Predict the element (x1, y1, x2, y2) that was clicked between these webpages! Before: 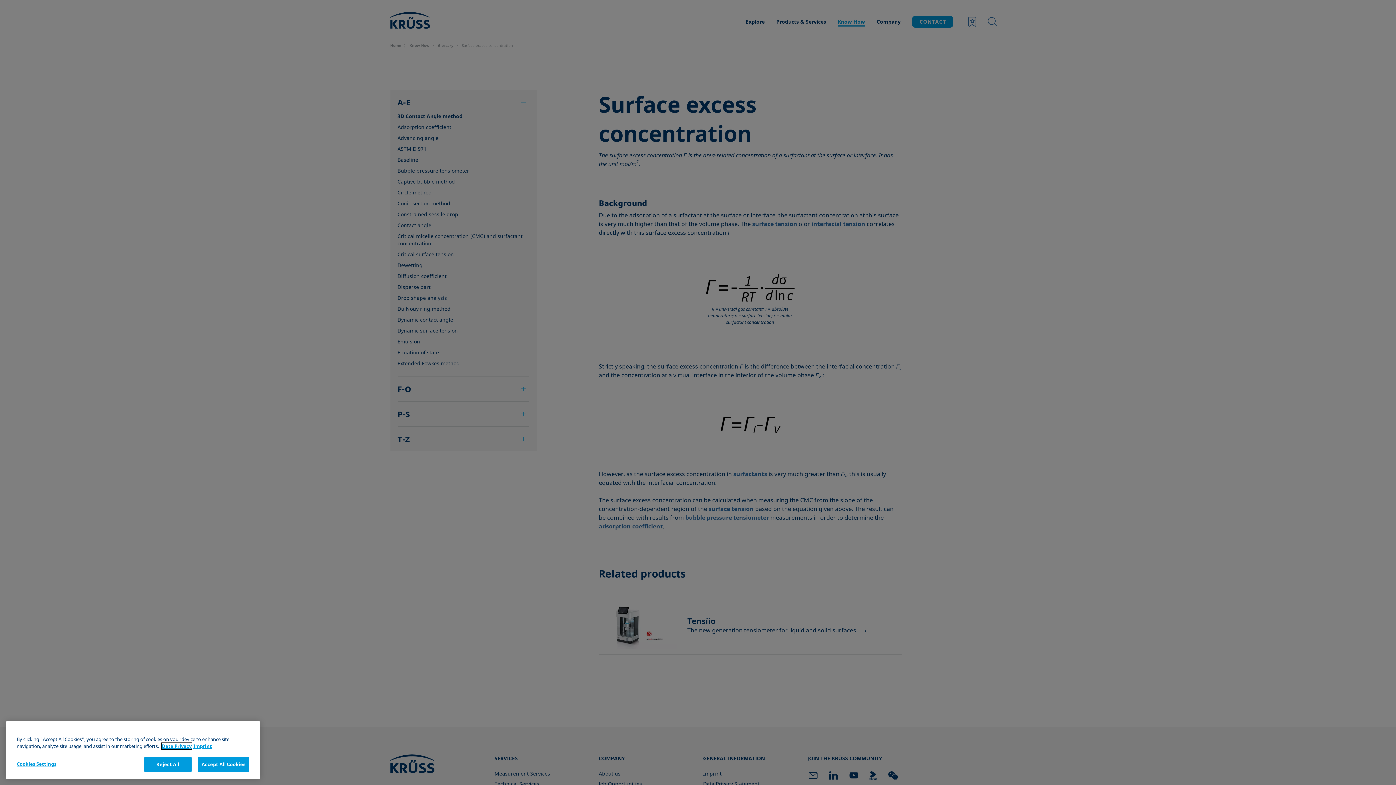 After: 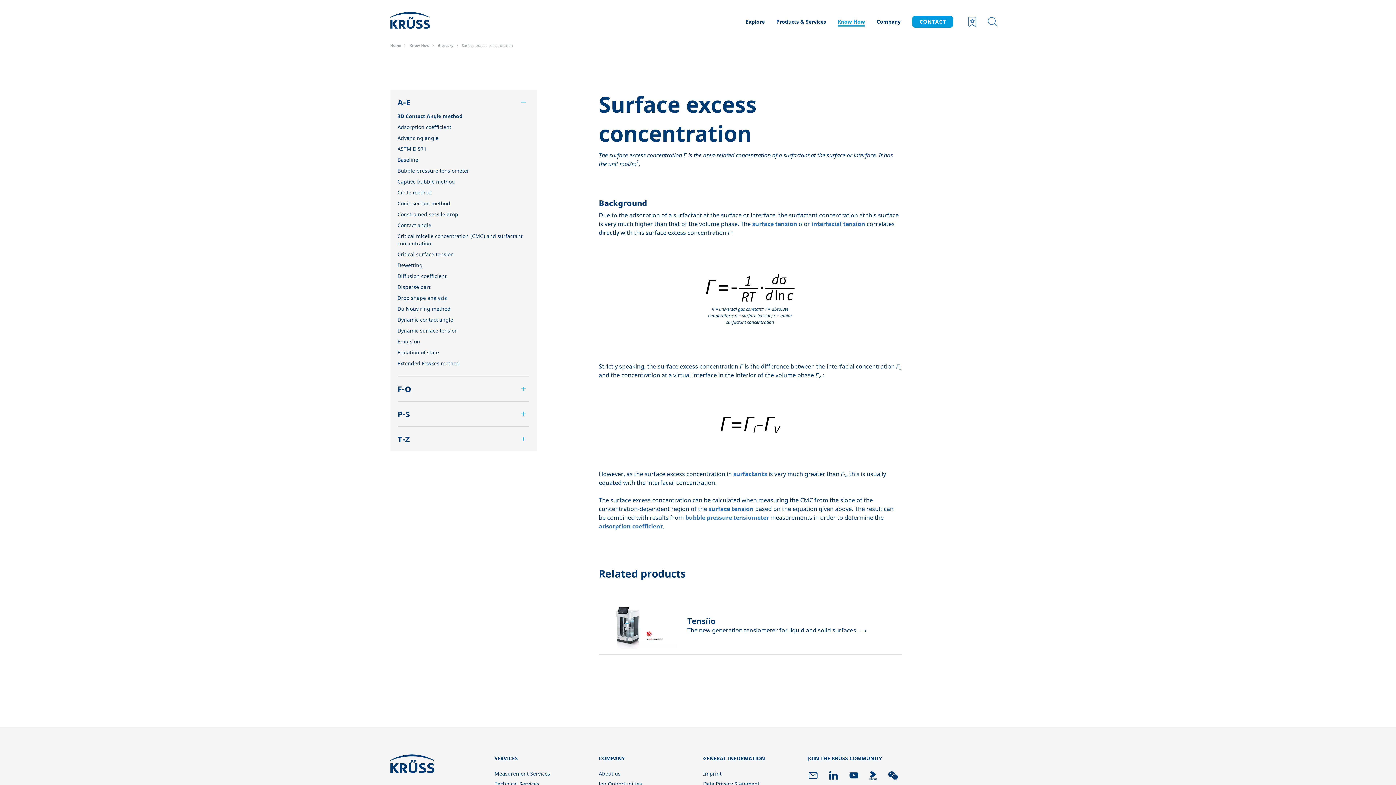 Action: label: Reject All bbox: (144, 760, 191, 775)